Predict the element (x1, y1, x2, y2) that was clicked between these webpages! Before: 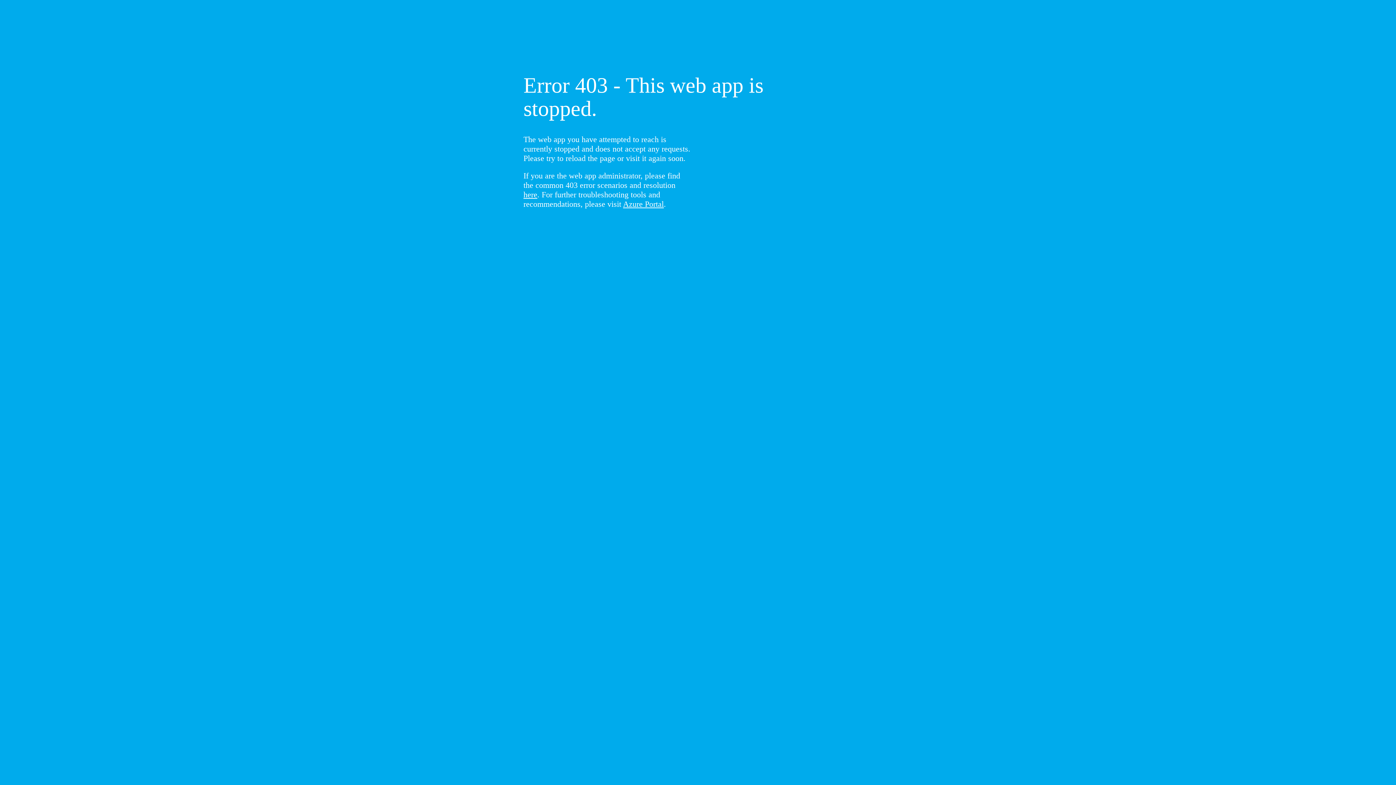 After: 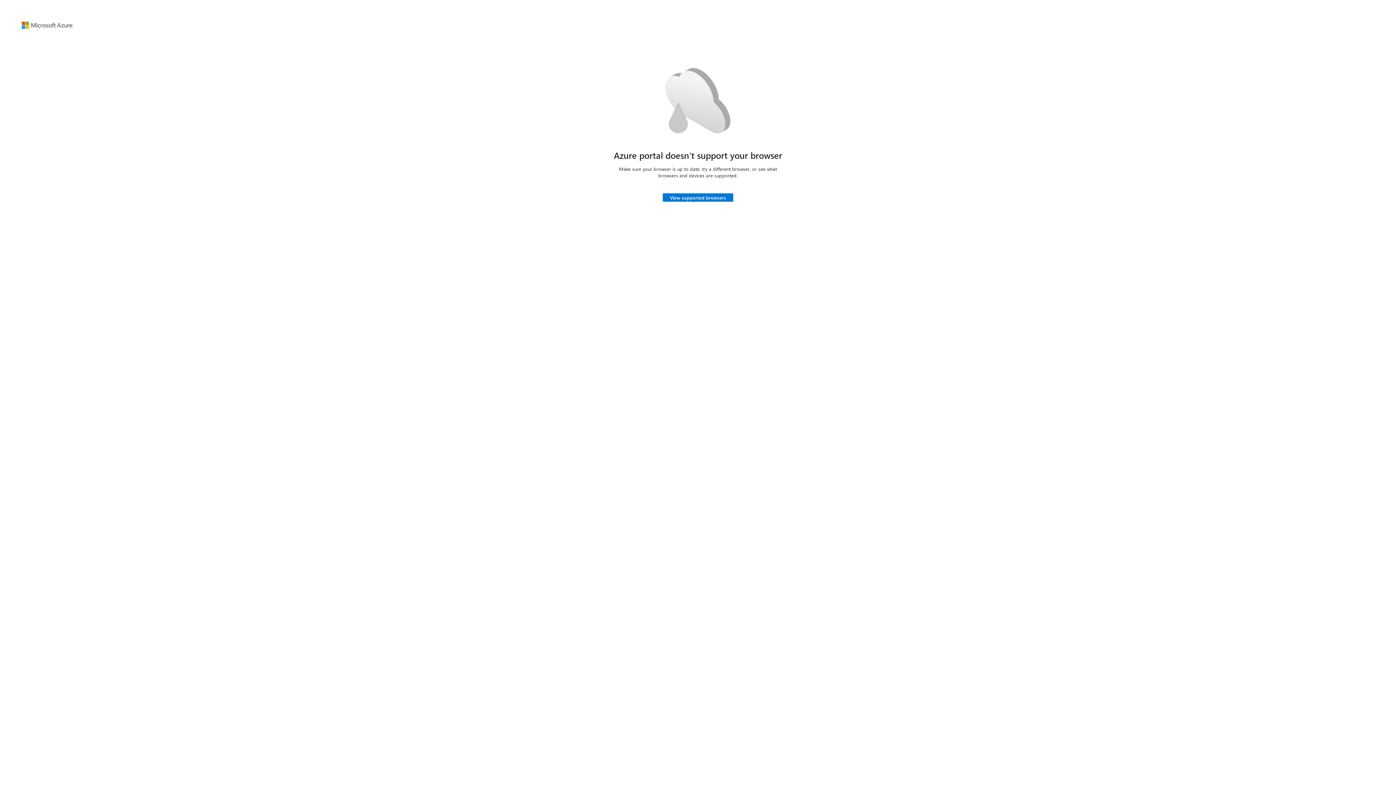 Action: bbox: (623, 199, 664, 208) label: Azure Portal